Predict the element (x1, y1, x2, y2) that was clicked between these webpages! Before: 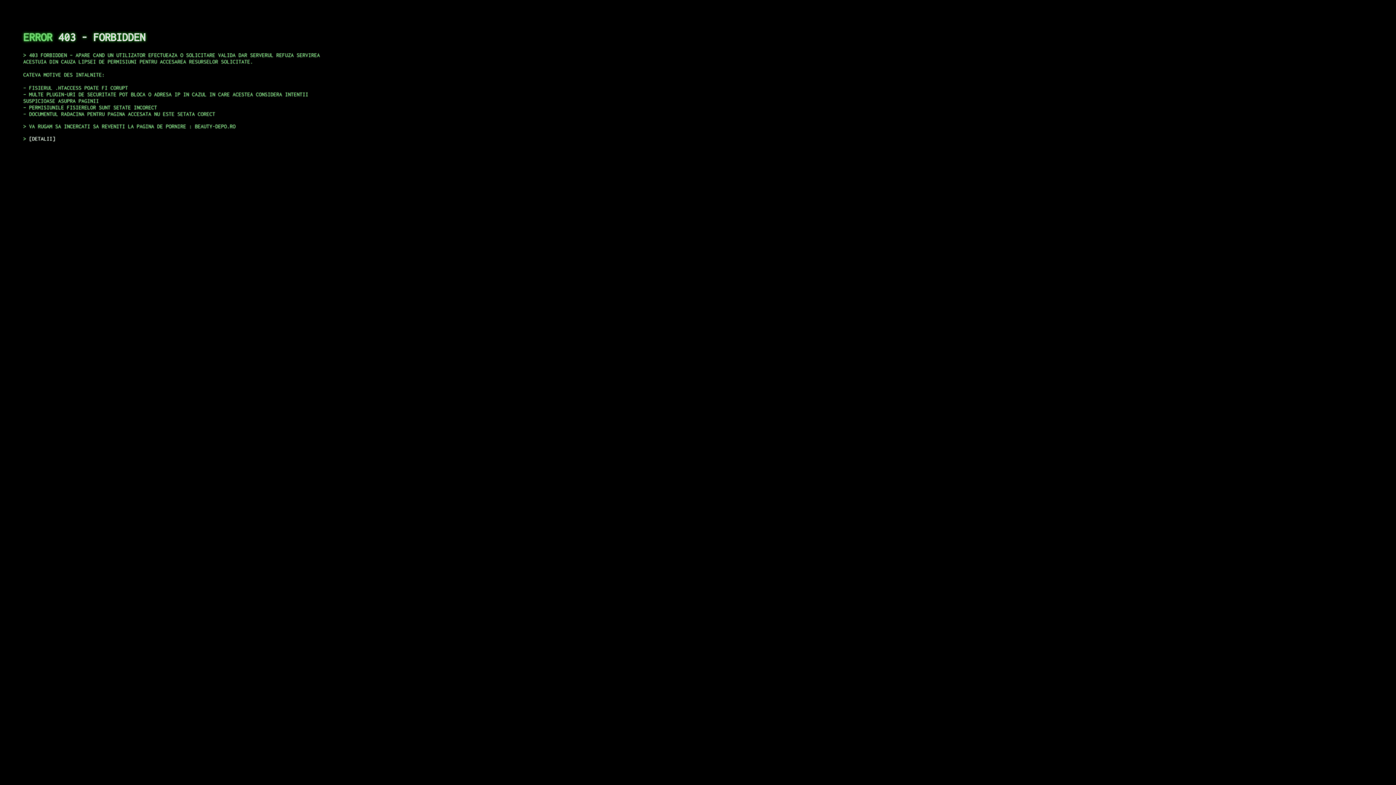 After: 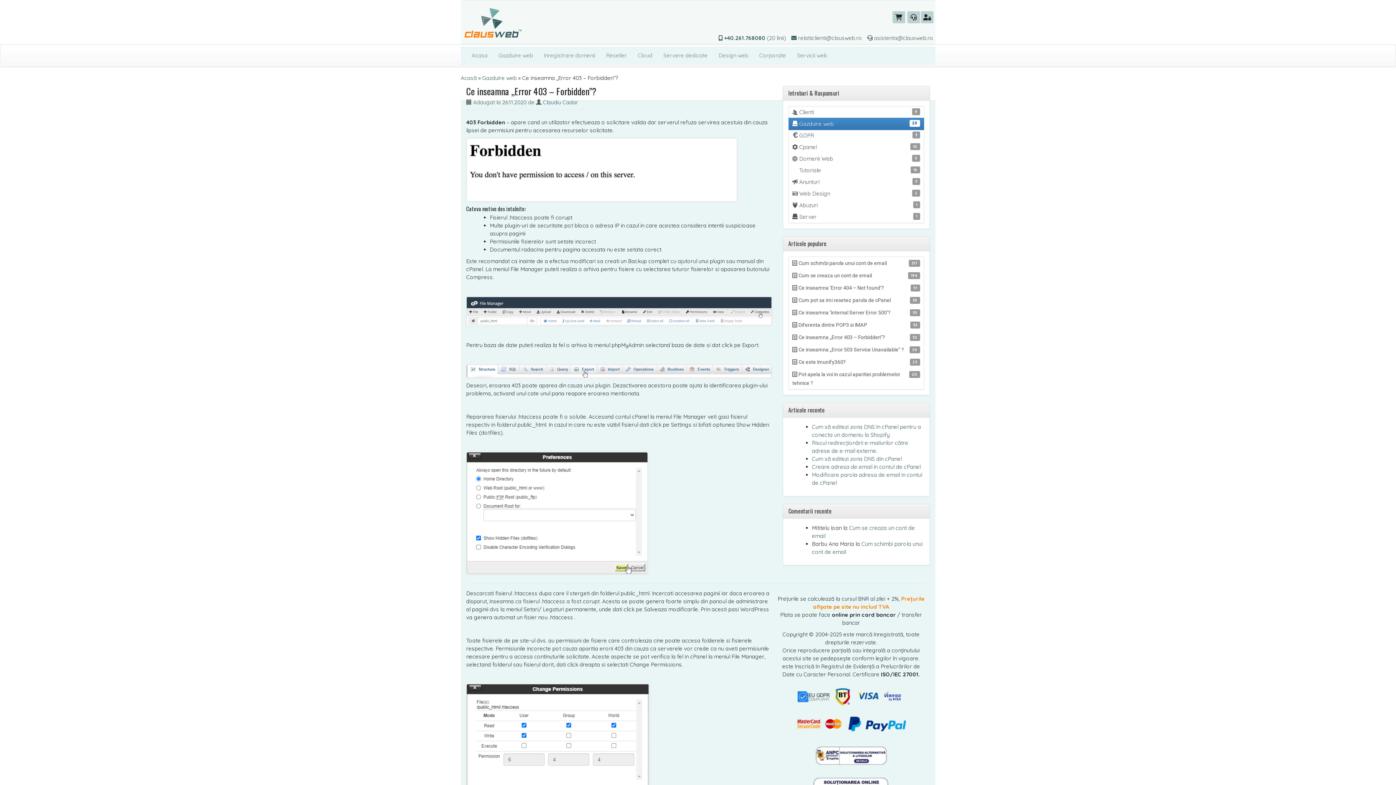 Action: label: DETALII bbox: (29, 135, 55, 141)